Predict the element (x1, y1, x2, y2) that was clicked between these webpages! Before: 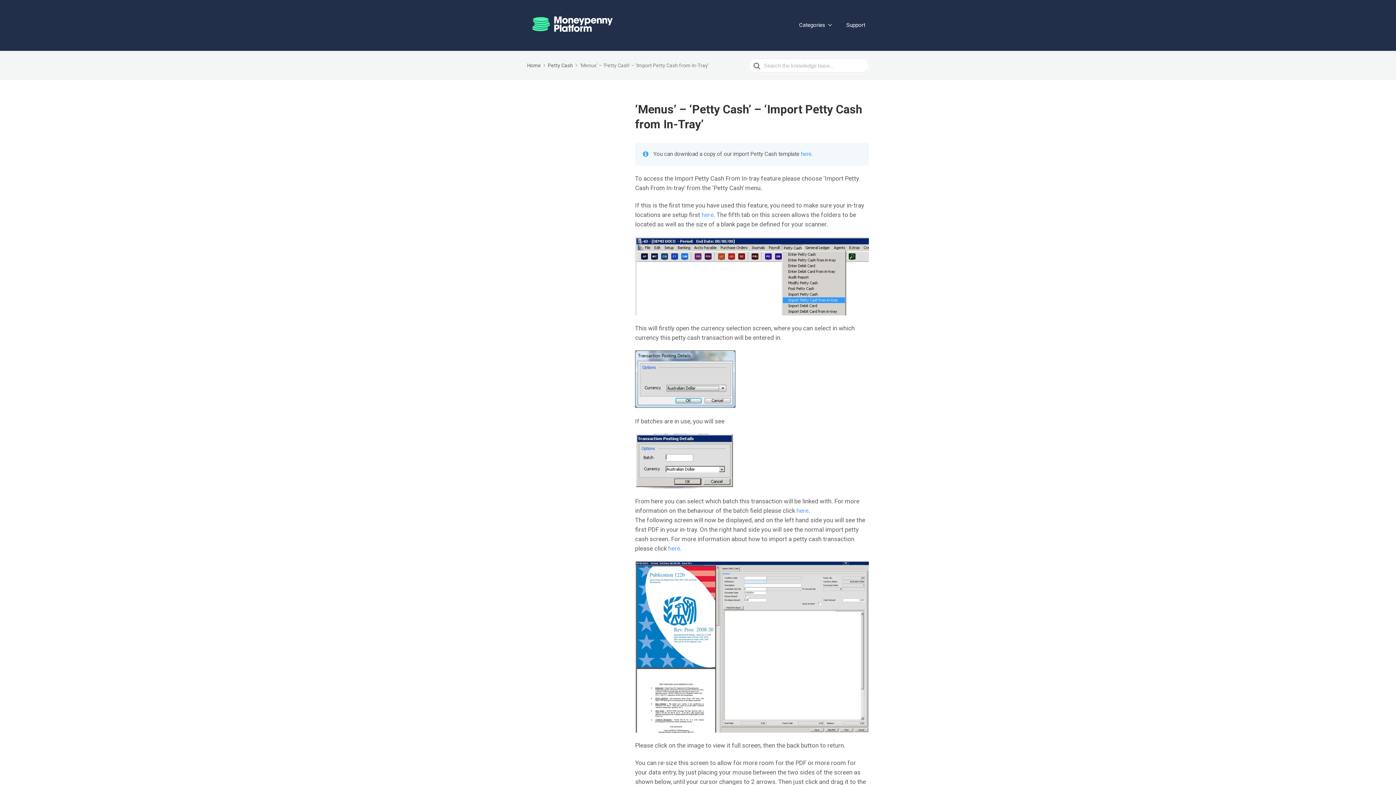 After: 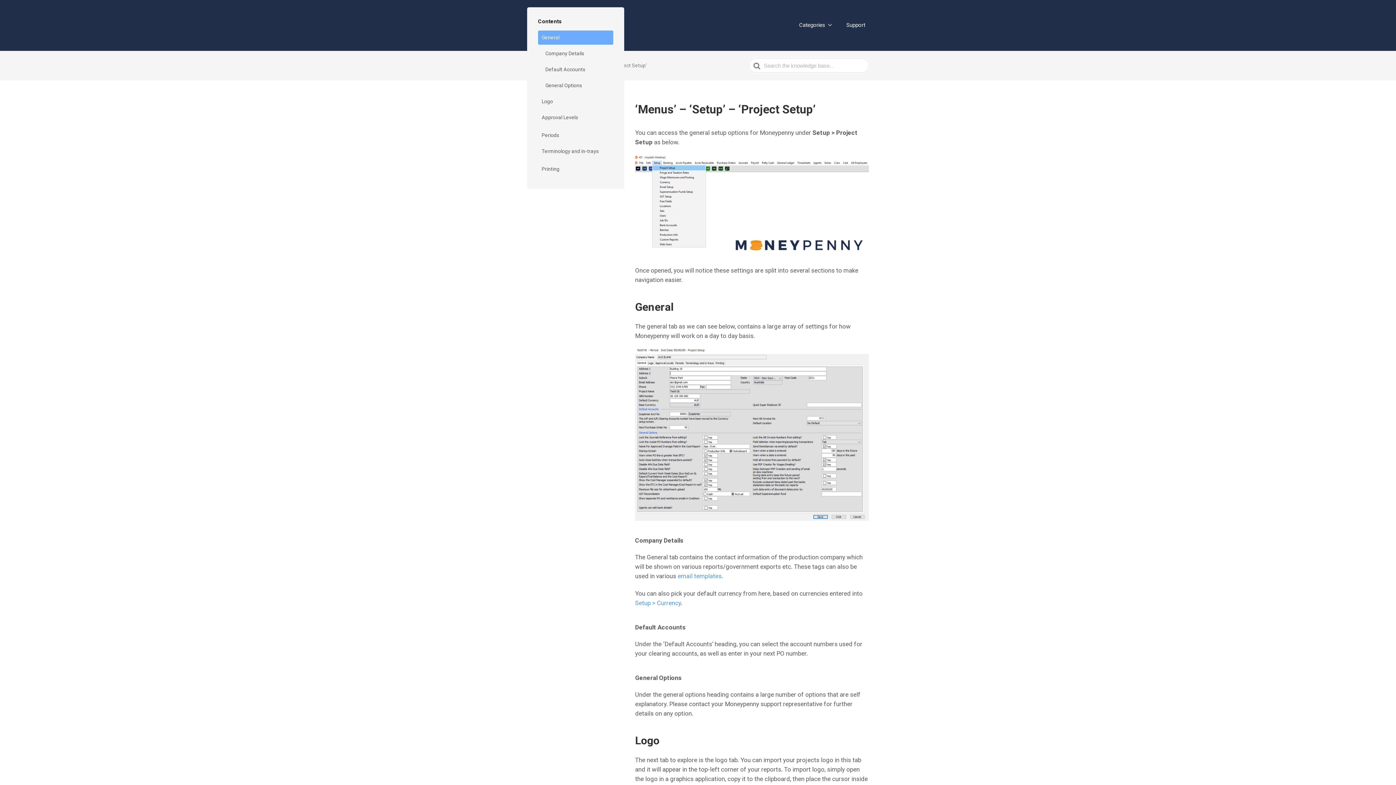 Action: label: here. bbox: (701, 211, 715, 218)